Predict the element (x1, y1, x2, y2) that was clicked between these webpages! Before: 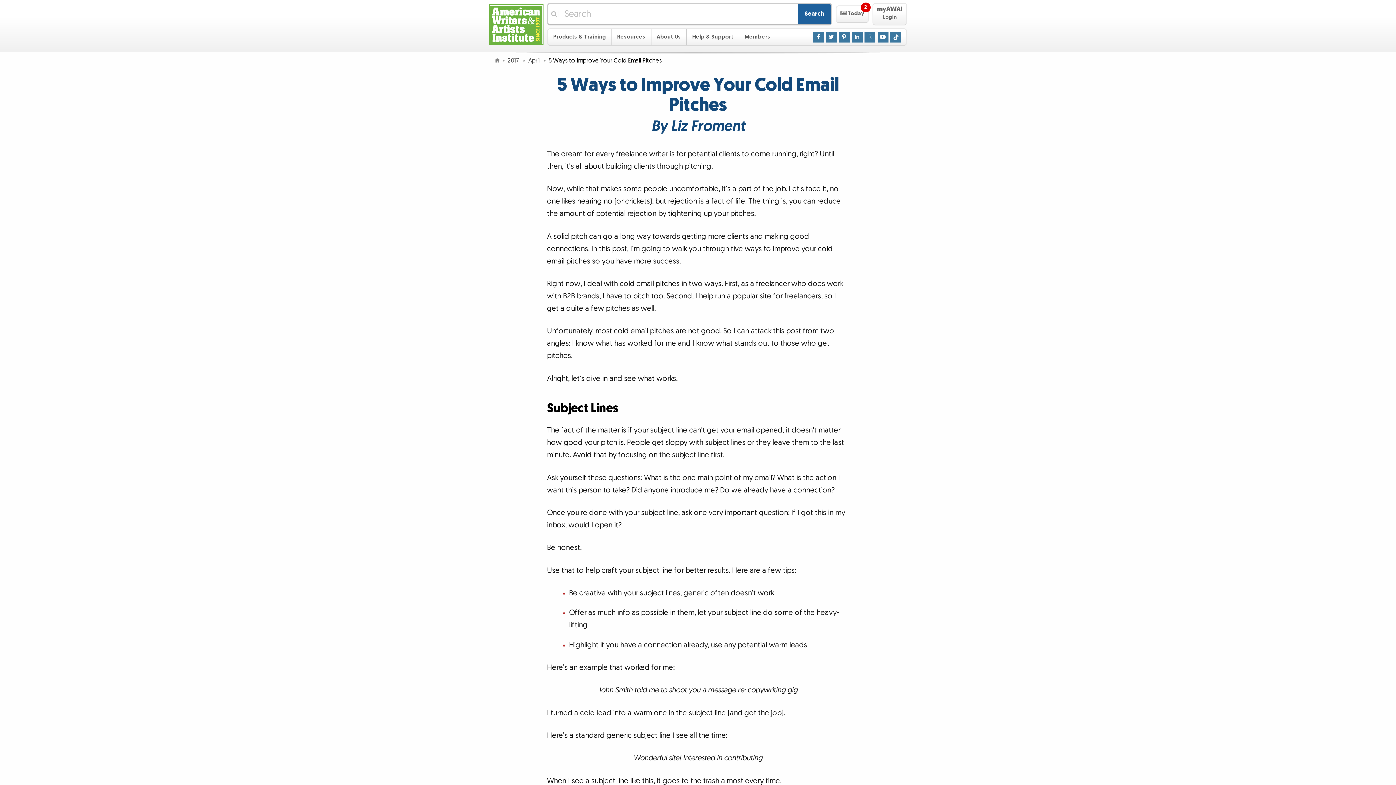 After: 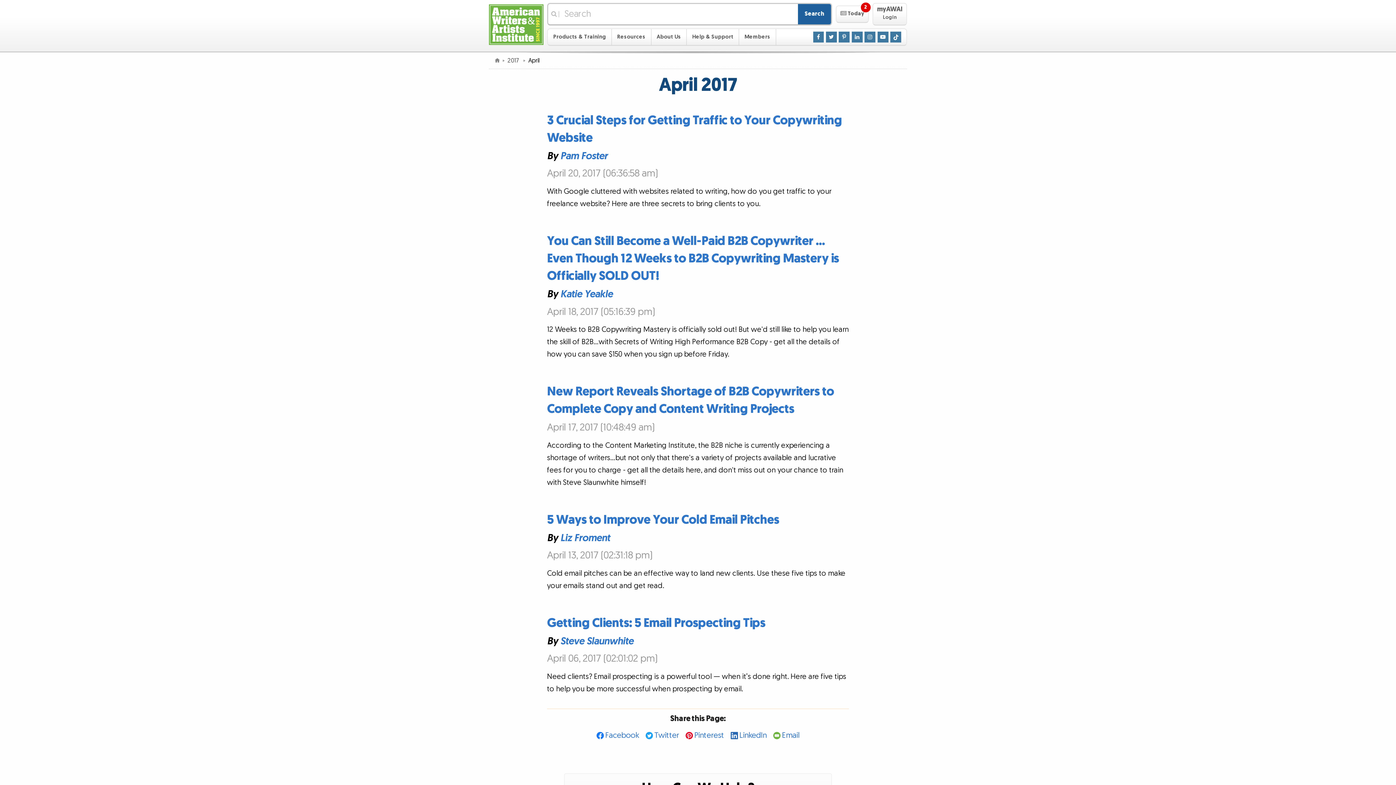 Action: label: April  bbox: (525, 56, 545, 64)